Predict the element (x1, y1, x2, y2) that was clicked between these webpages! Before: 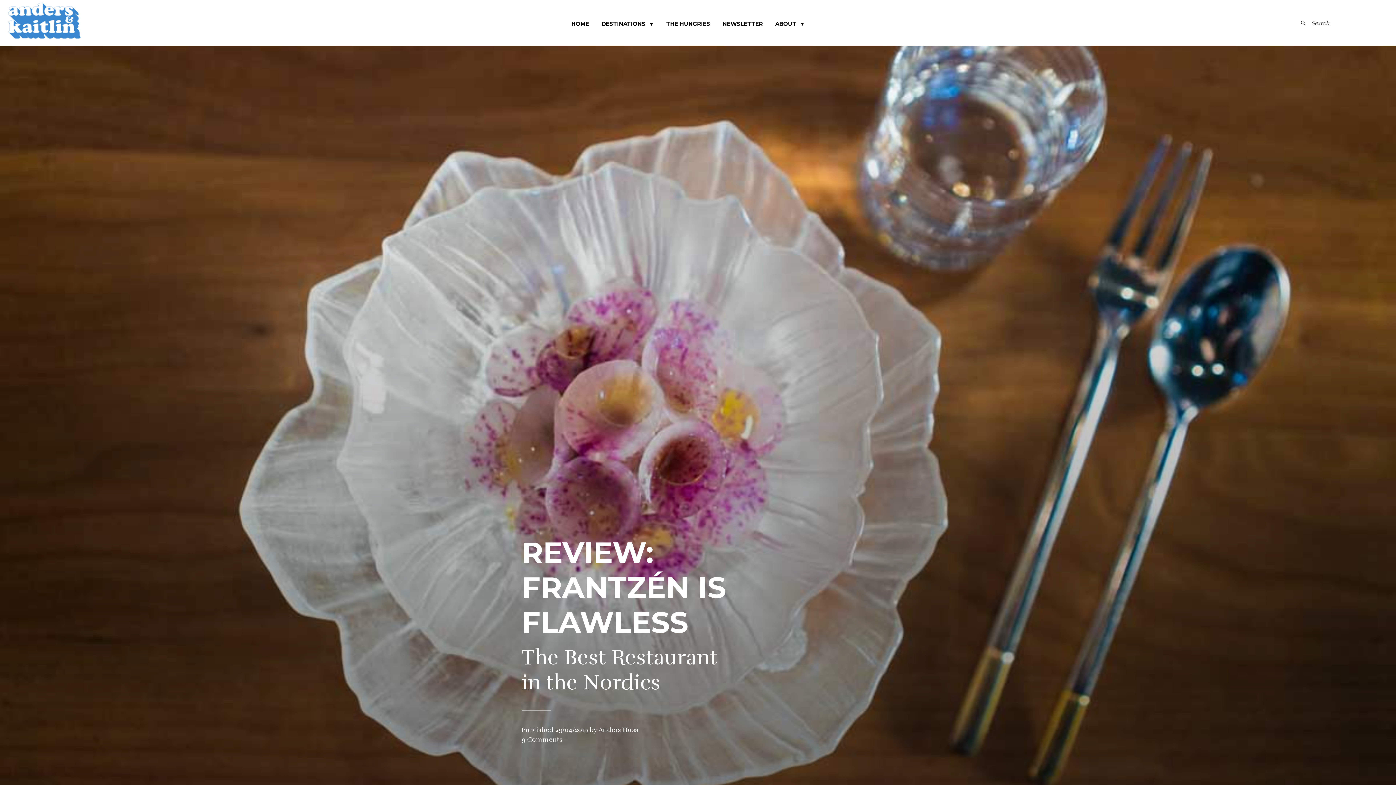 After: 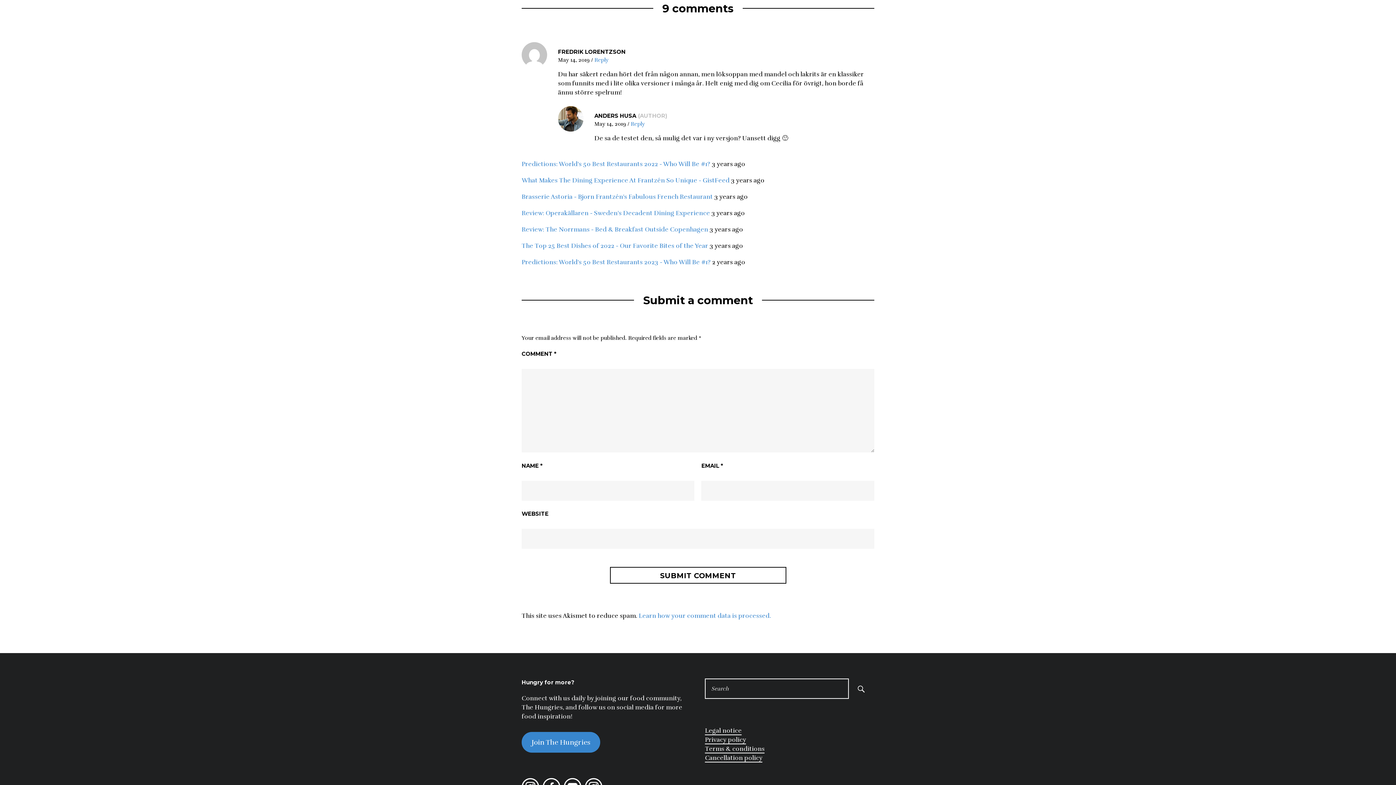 Action: bbox: (521, 735, 562, 743) label: 9 Comments